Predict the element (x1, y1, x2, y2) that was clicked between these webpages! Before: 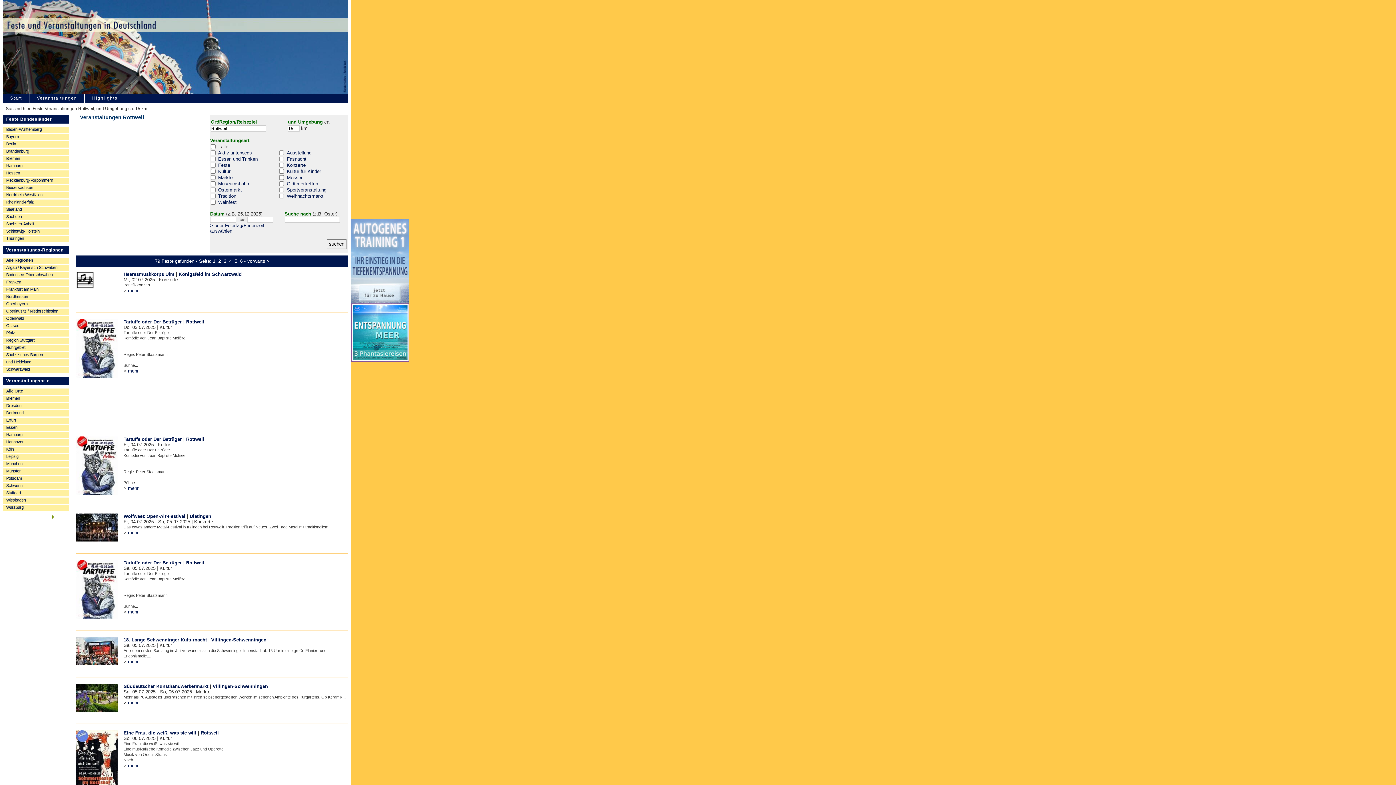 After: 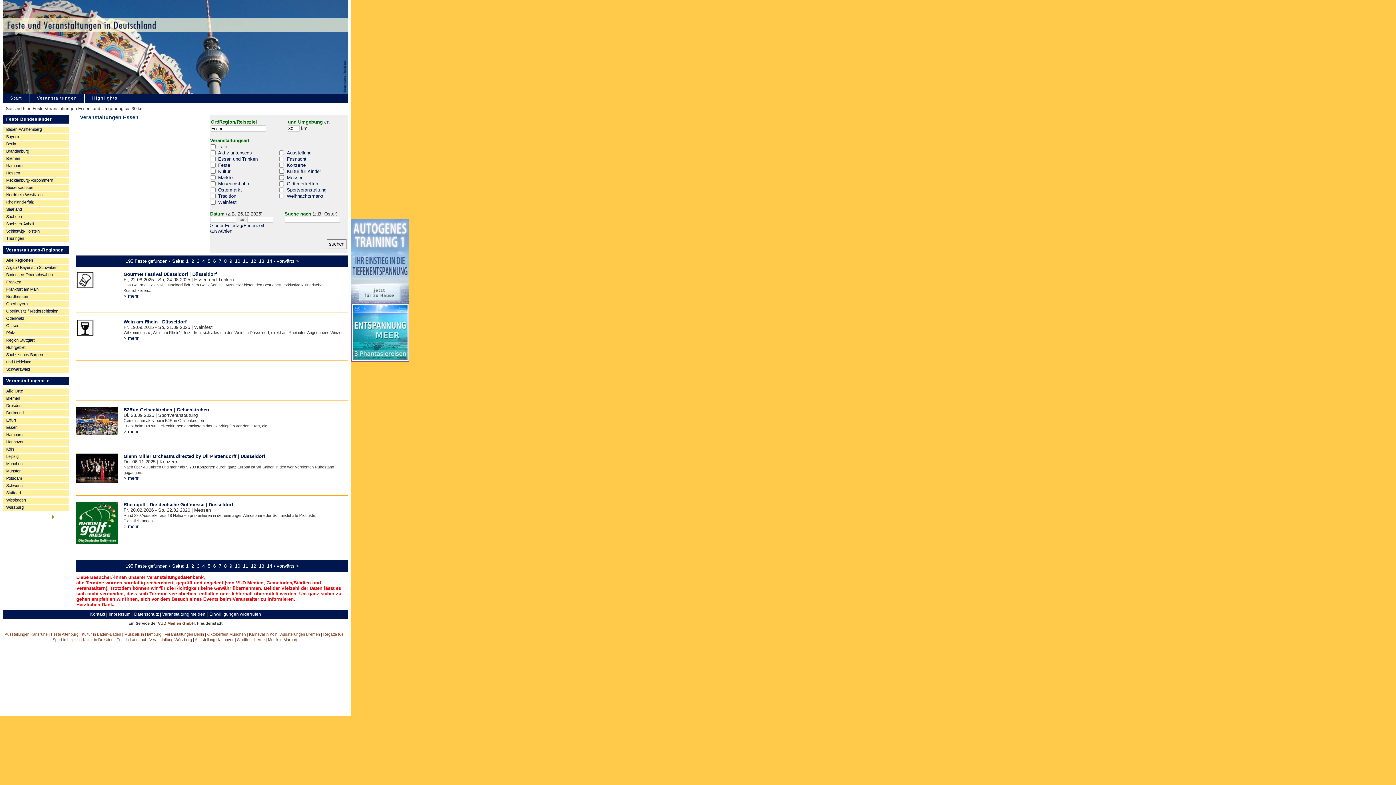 Action: bbox: (3, 425, 17, 431) label: Essen